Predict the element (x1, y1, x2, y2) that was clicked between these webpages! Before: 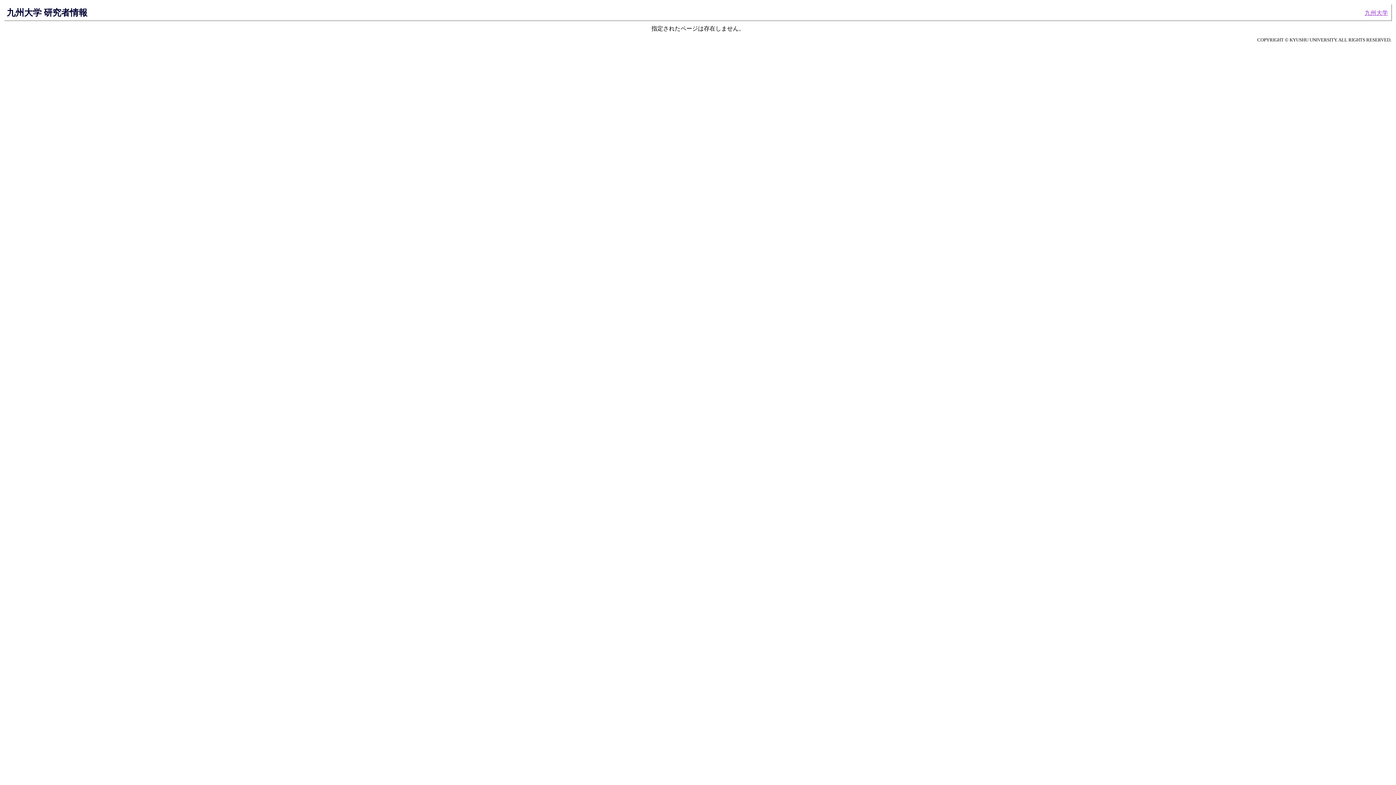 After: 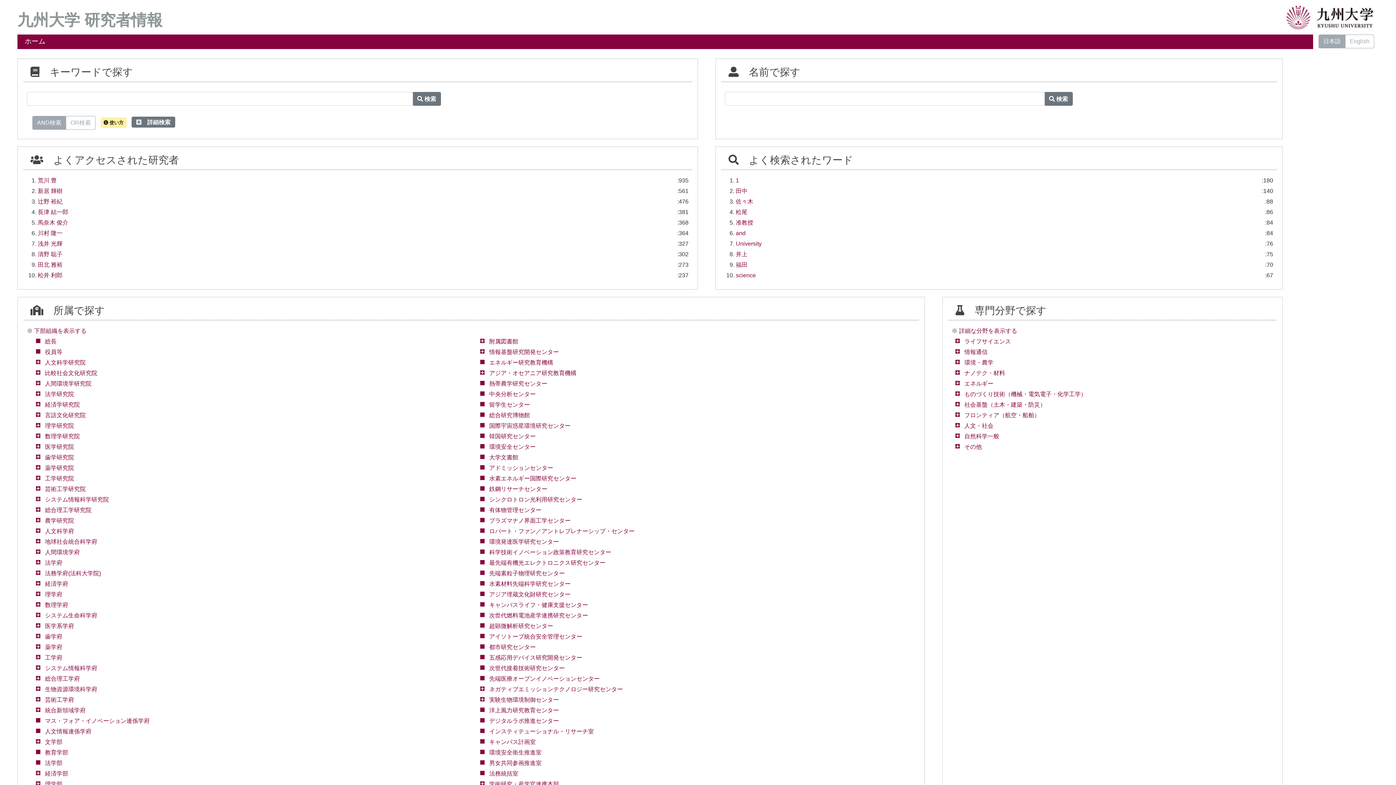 Action: label: 九州大学 研究者情報 bbox: (6, 7, 87, 17)